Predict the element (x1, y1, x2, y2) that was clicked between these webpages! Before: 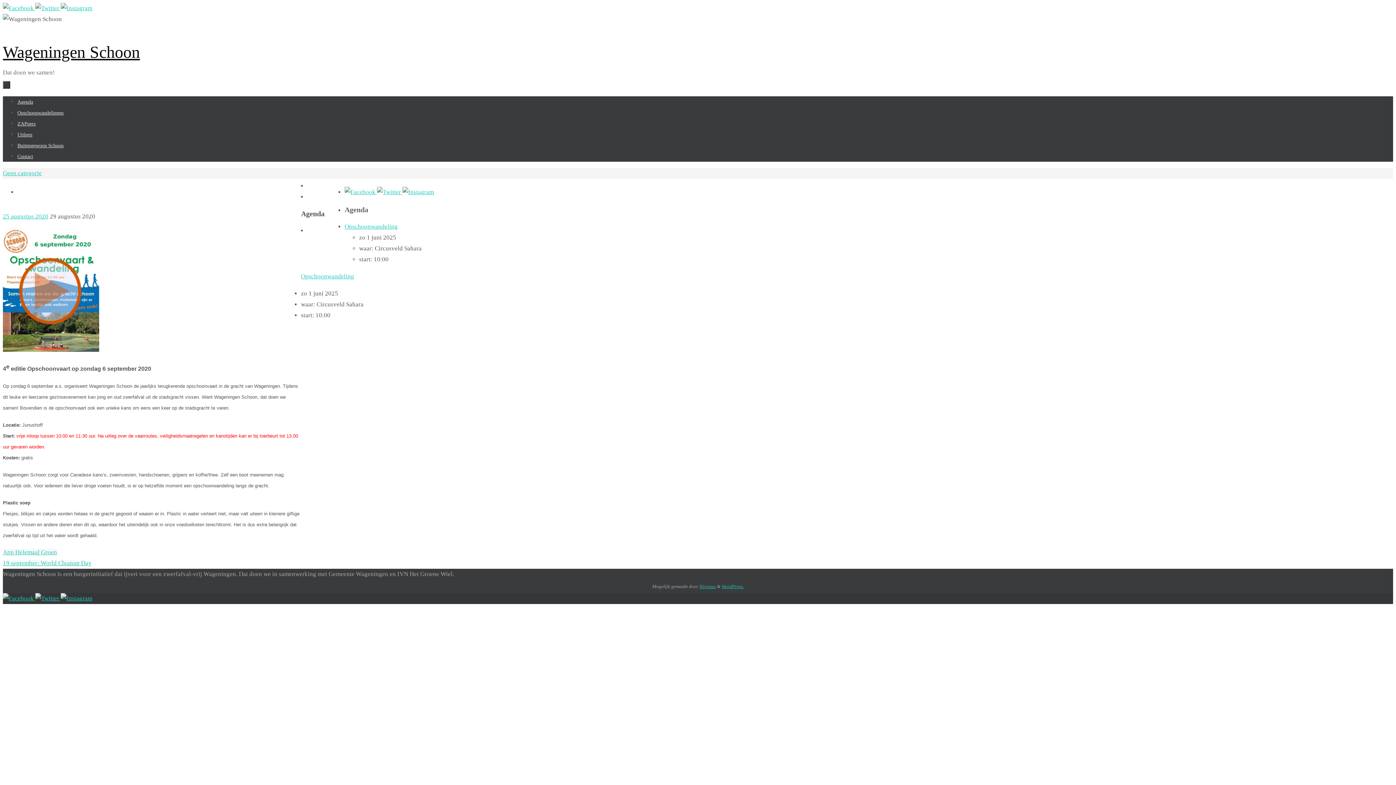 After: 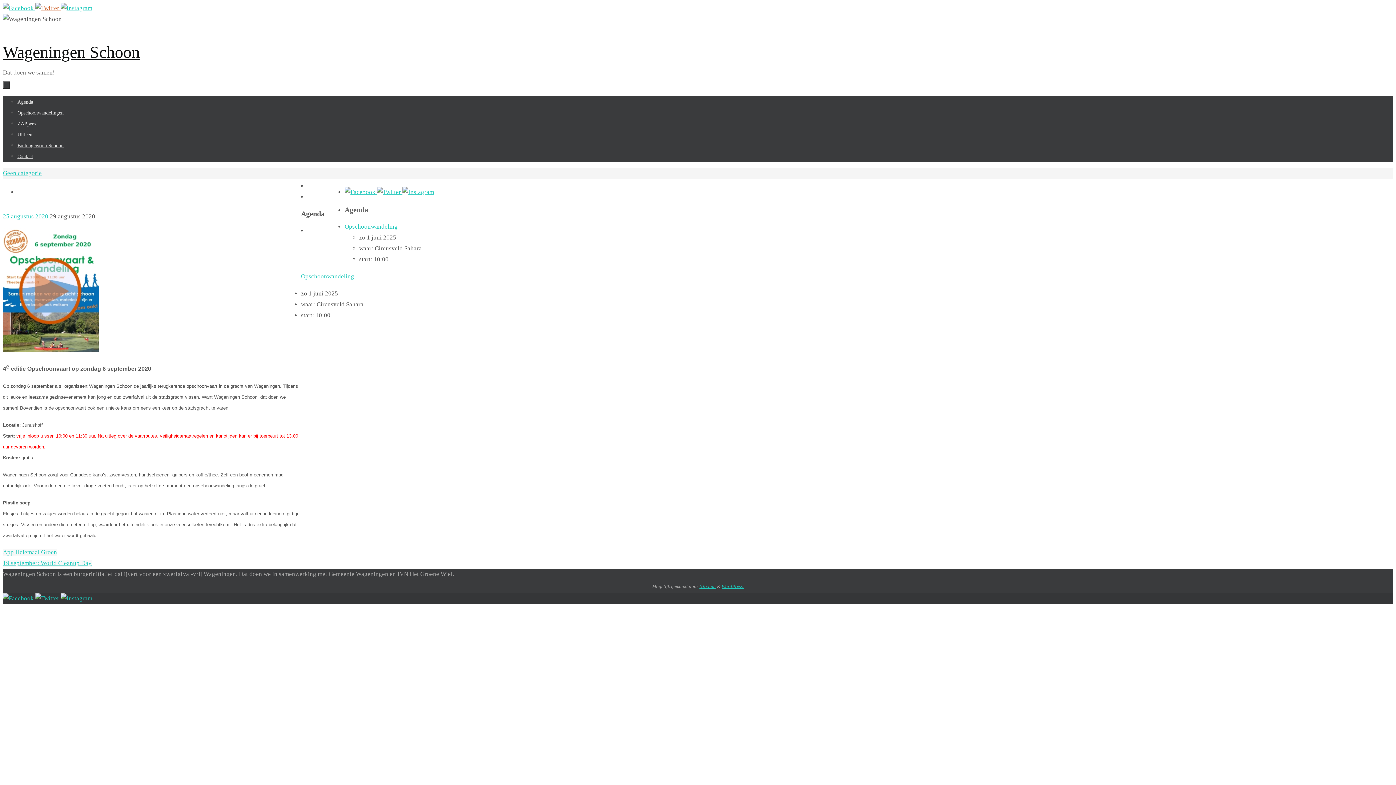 Action: bbox: (35, 4, 60, 11) label:  